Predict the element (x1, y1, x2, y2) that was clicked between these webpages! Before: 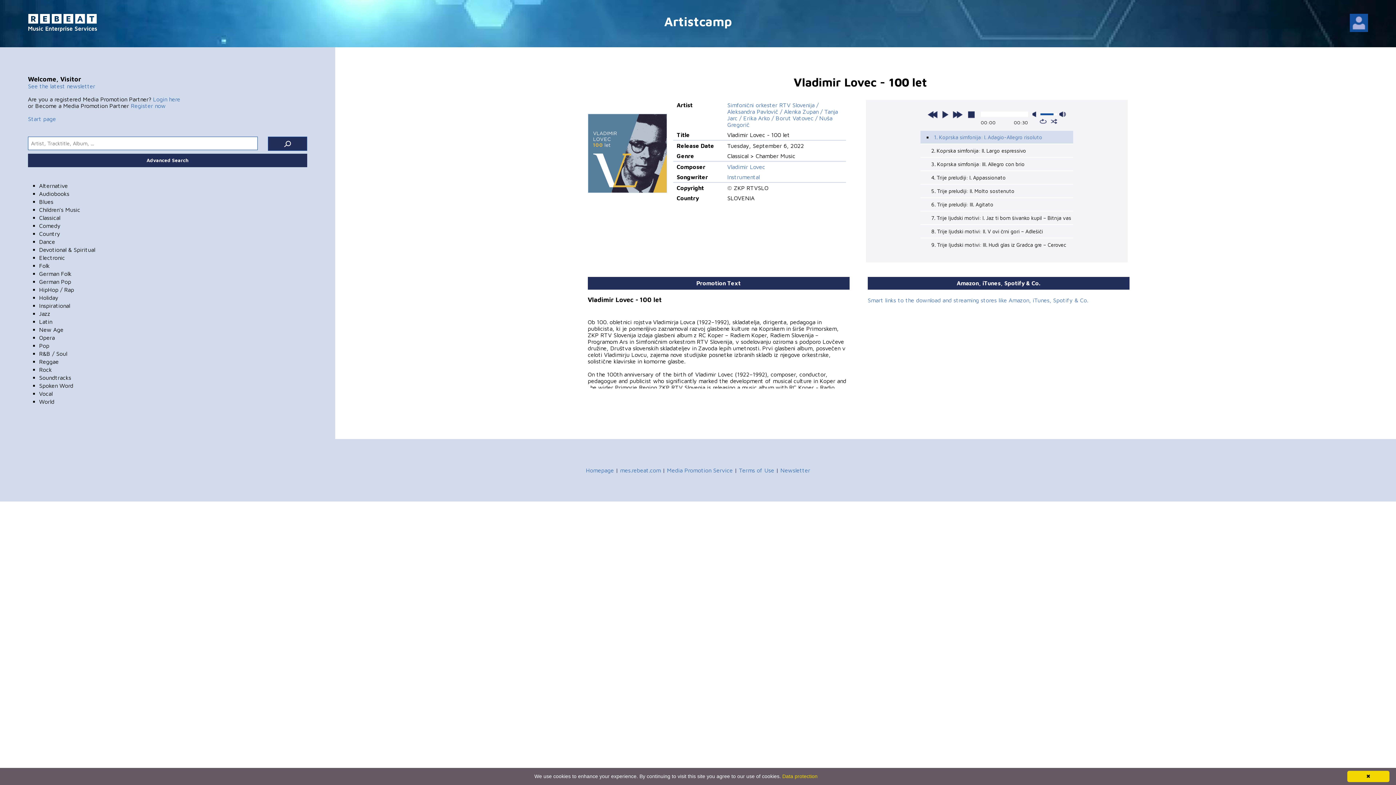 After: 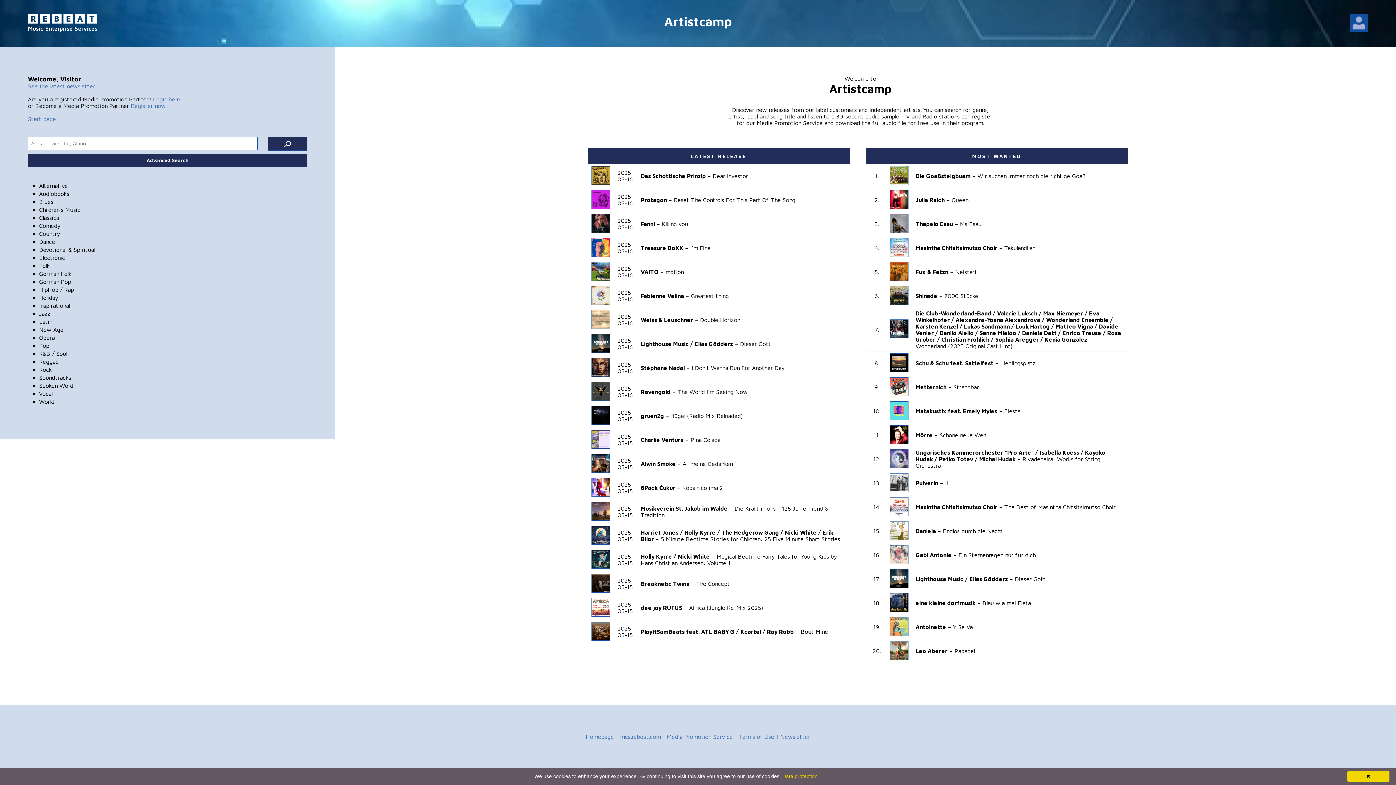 Action: label: Homepage bbox: (586, 467, 620, 473)